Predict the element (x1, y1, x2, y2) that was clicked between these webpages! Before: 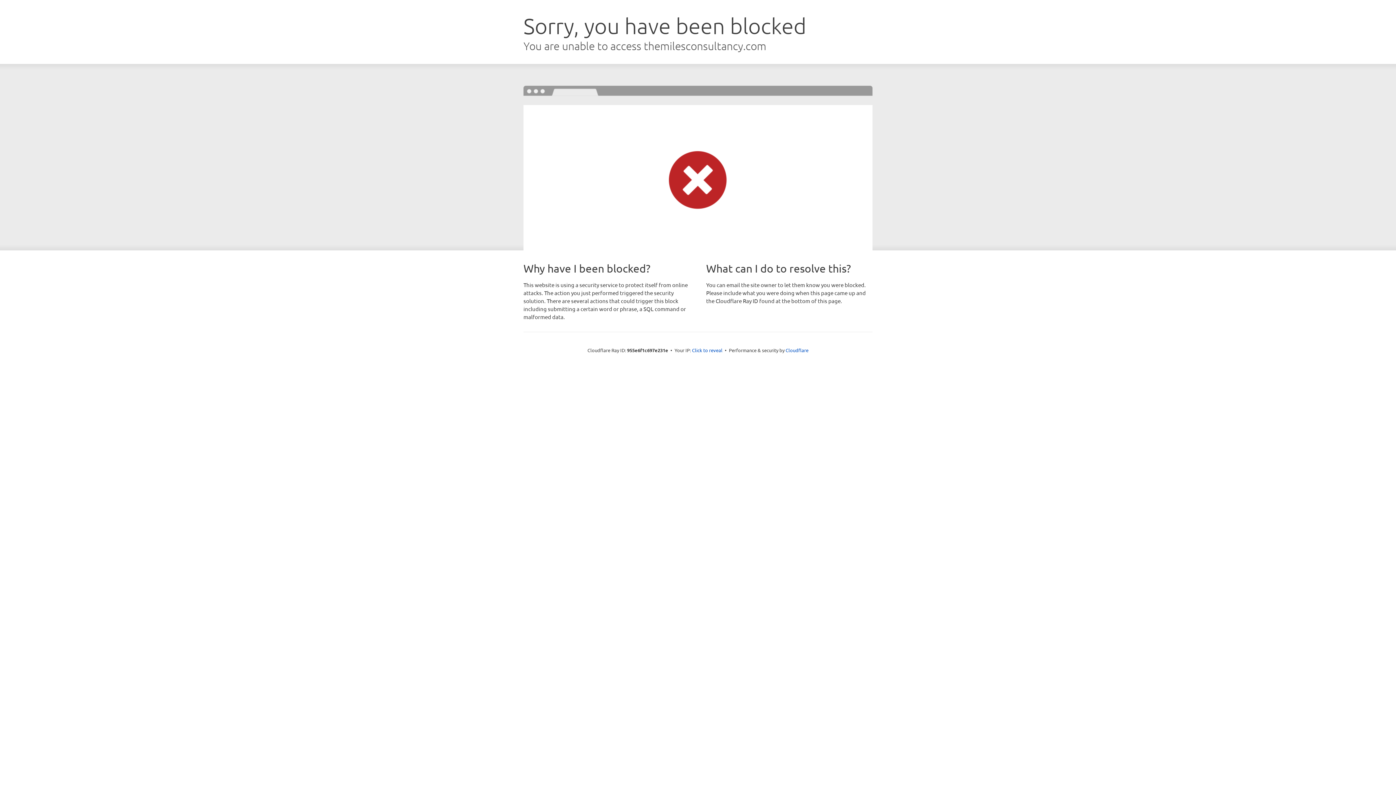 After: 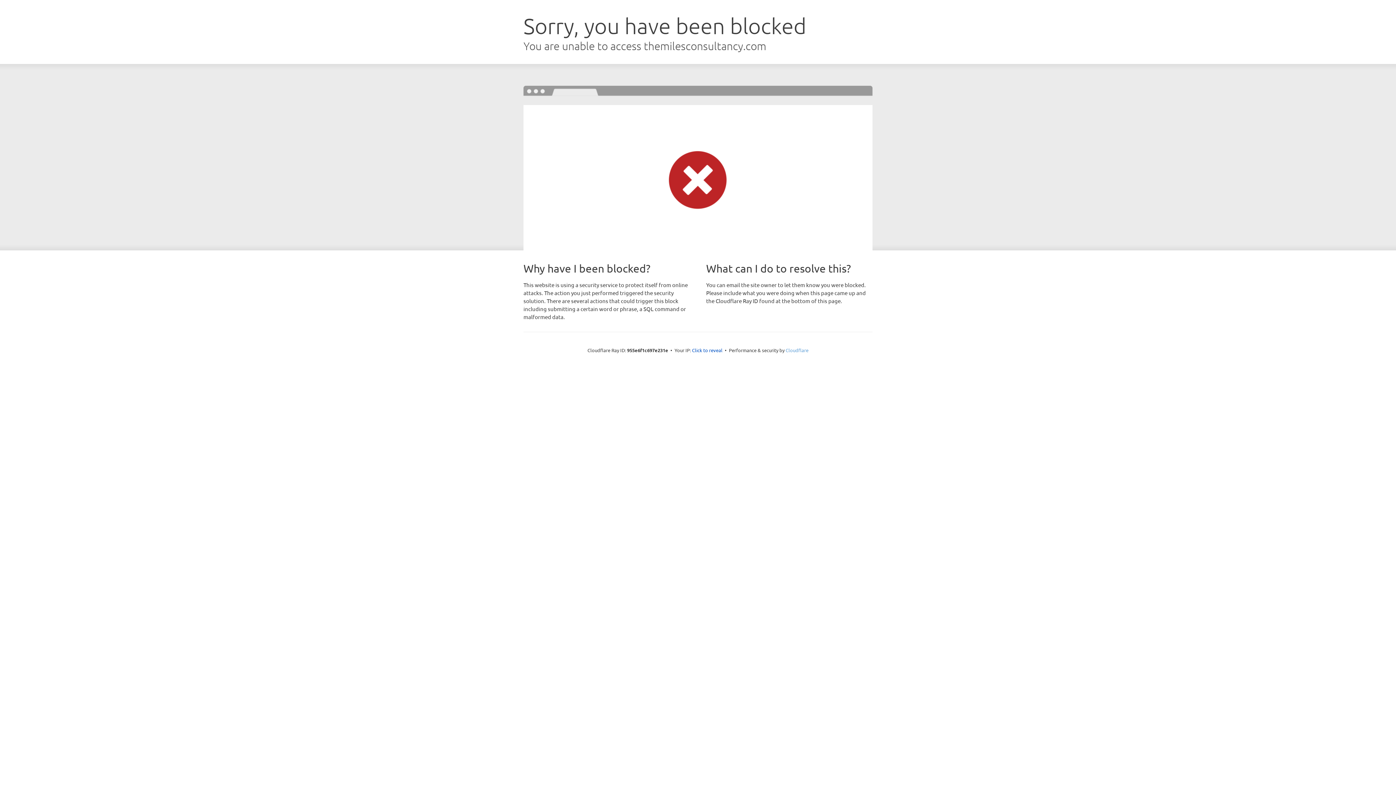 Action: bbox: (785, 347, 808, 353) label: Cloudflare